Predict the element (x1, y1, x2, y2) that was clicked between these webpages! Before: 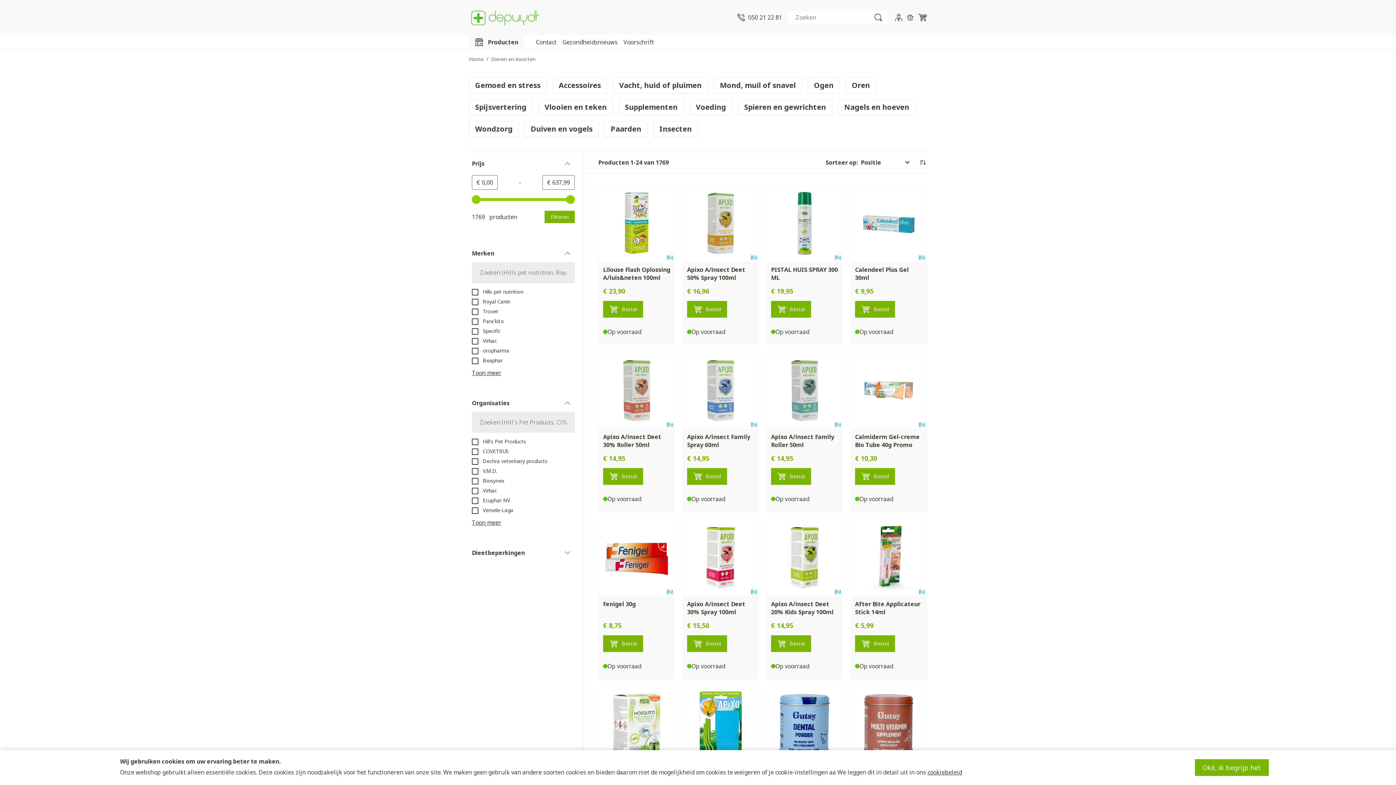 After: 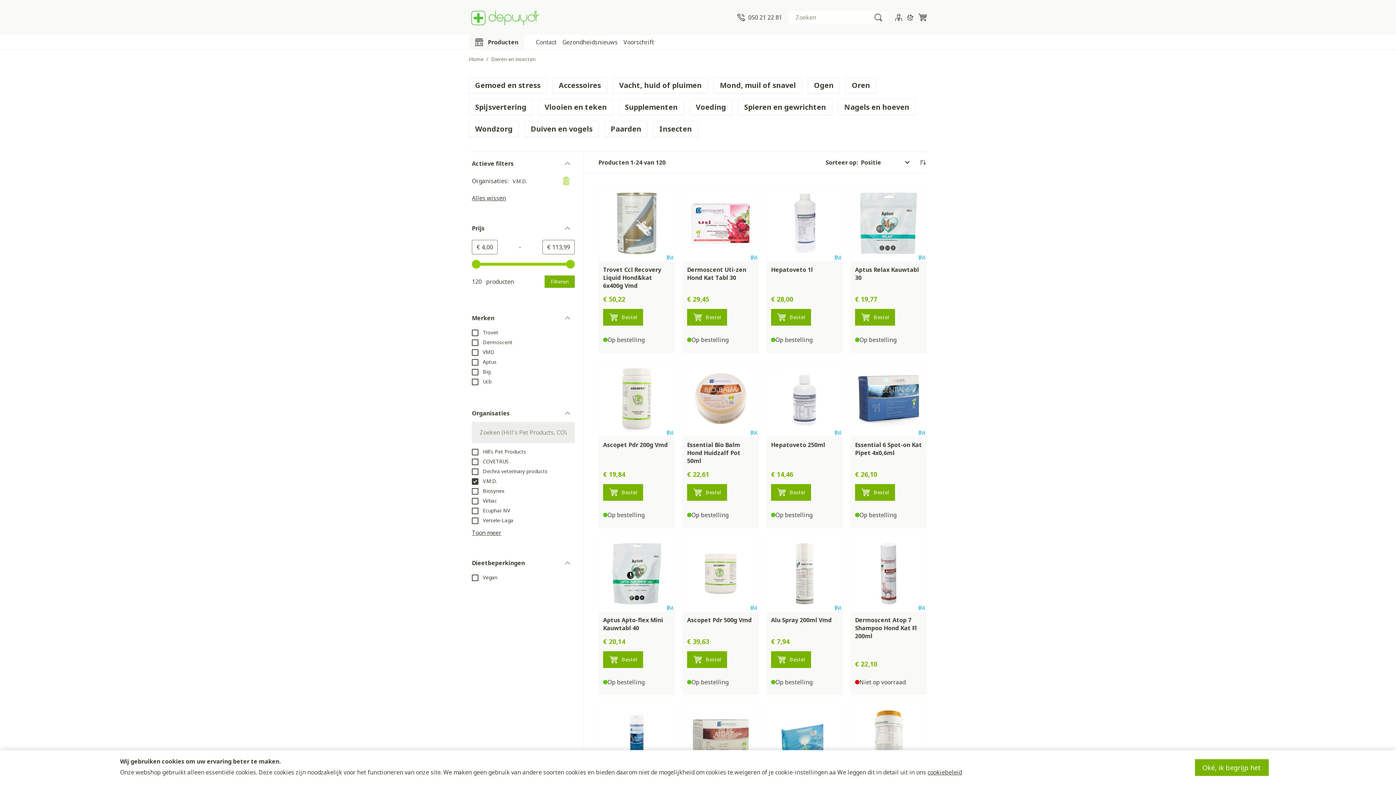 Action: bbox: (472, 466, 497, 474) label:  V.M.D.